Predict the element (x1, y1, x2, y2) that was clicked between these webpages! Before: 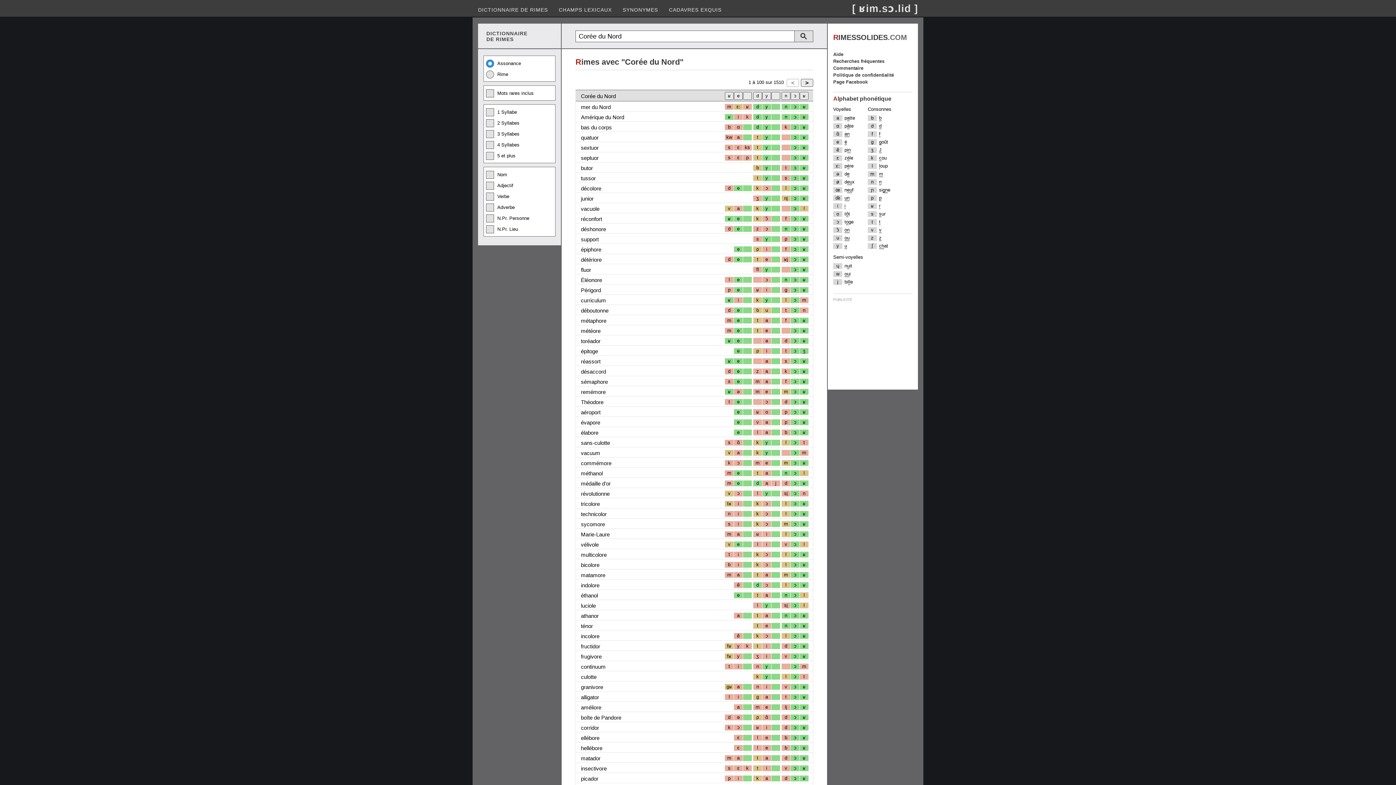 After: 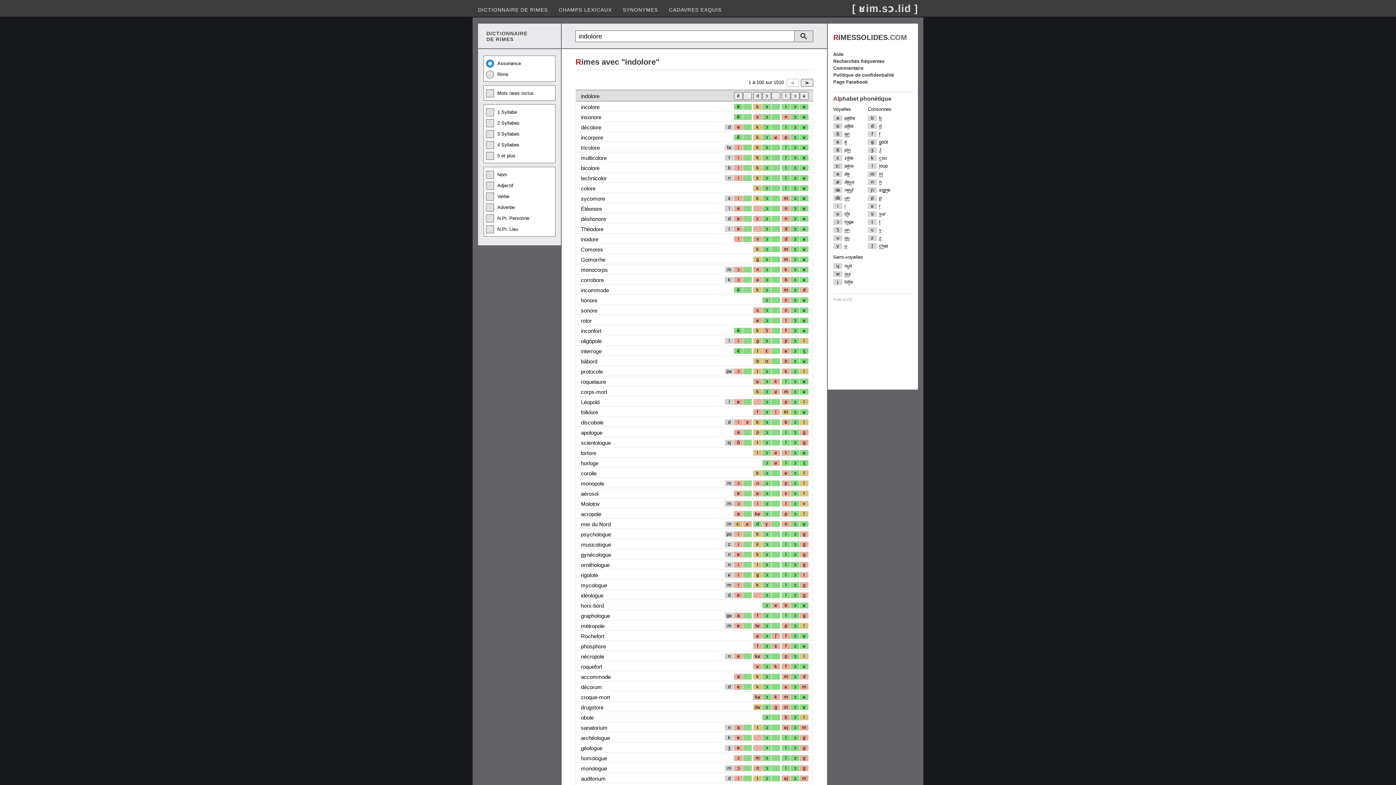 Action: bbox: (581, 582, 599, 588) label: indolore